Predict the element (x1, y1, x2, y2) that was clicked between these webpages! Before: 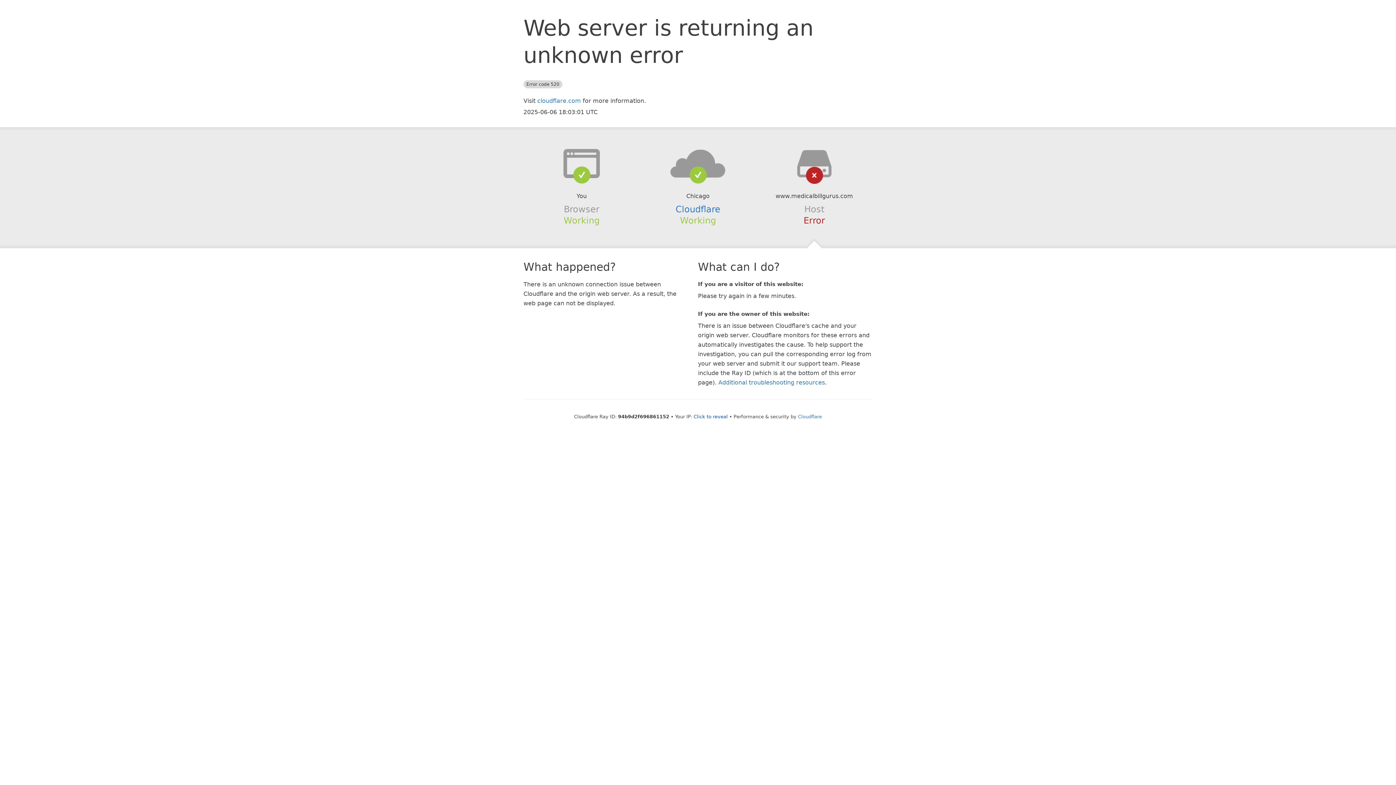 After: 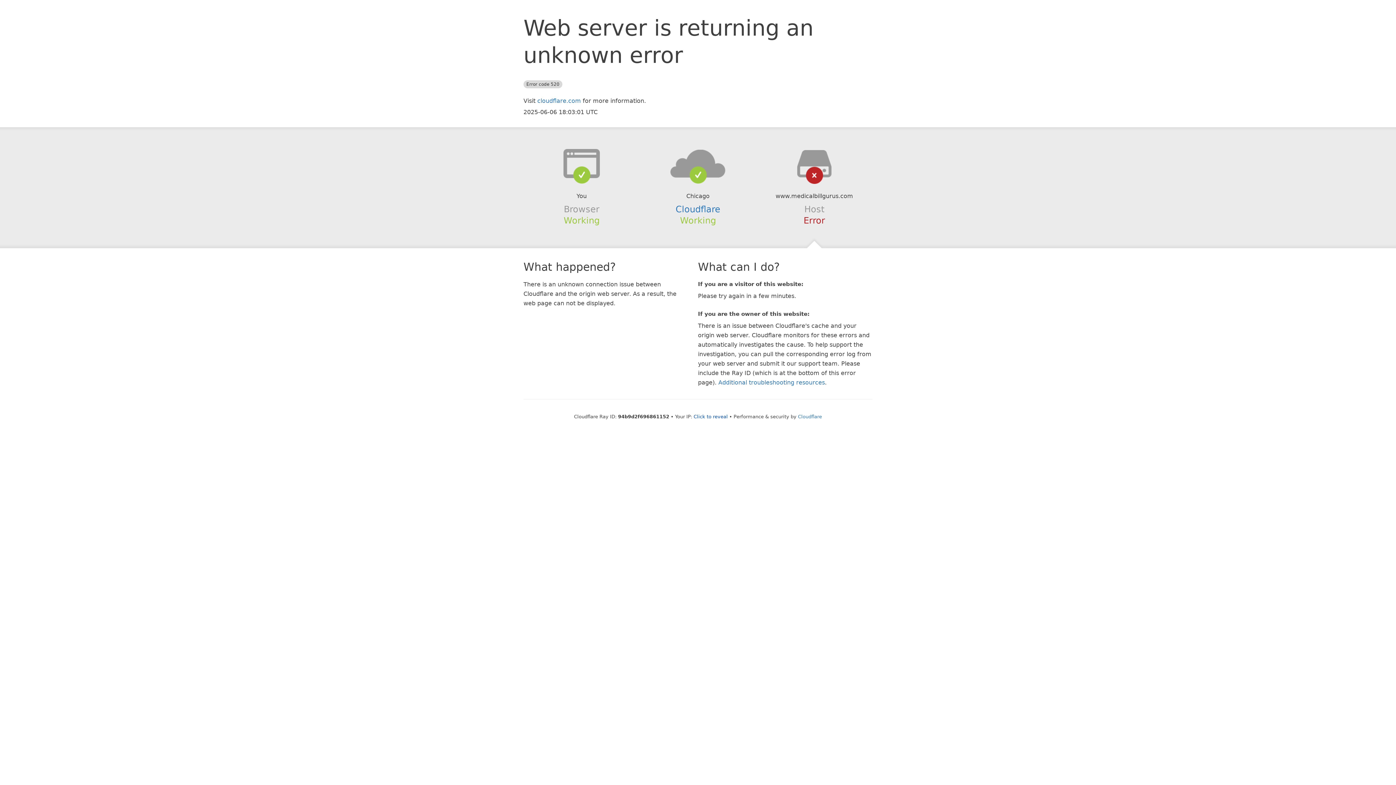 Action: bbox: (639, 148, 756, 178)